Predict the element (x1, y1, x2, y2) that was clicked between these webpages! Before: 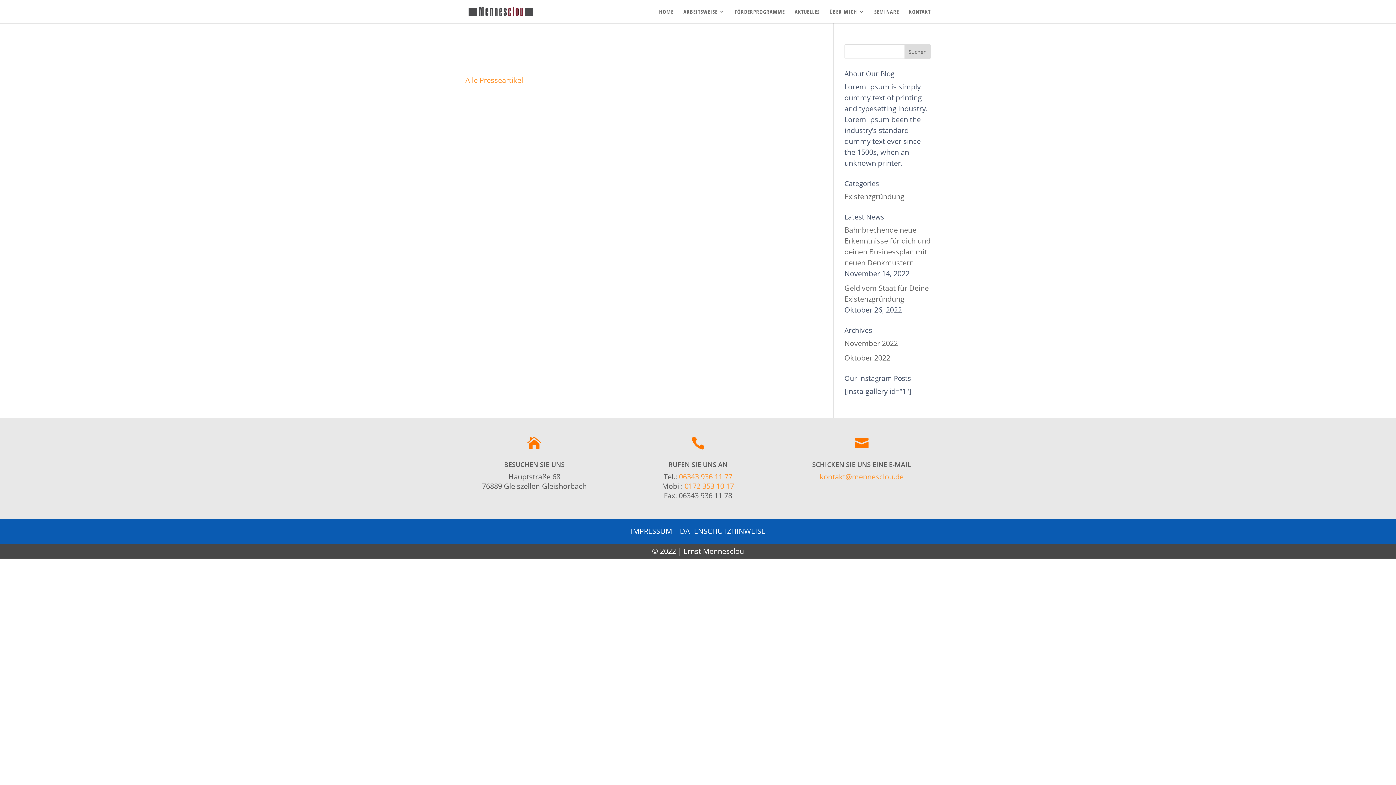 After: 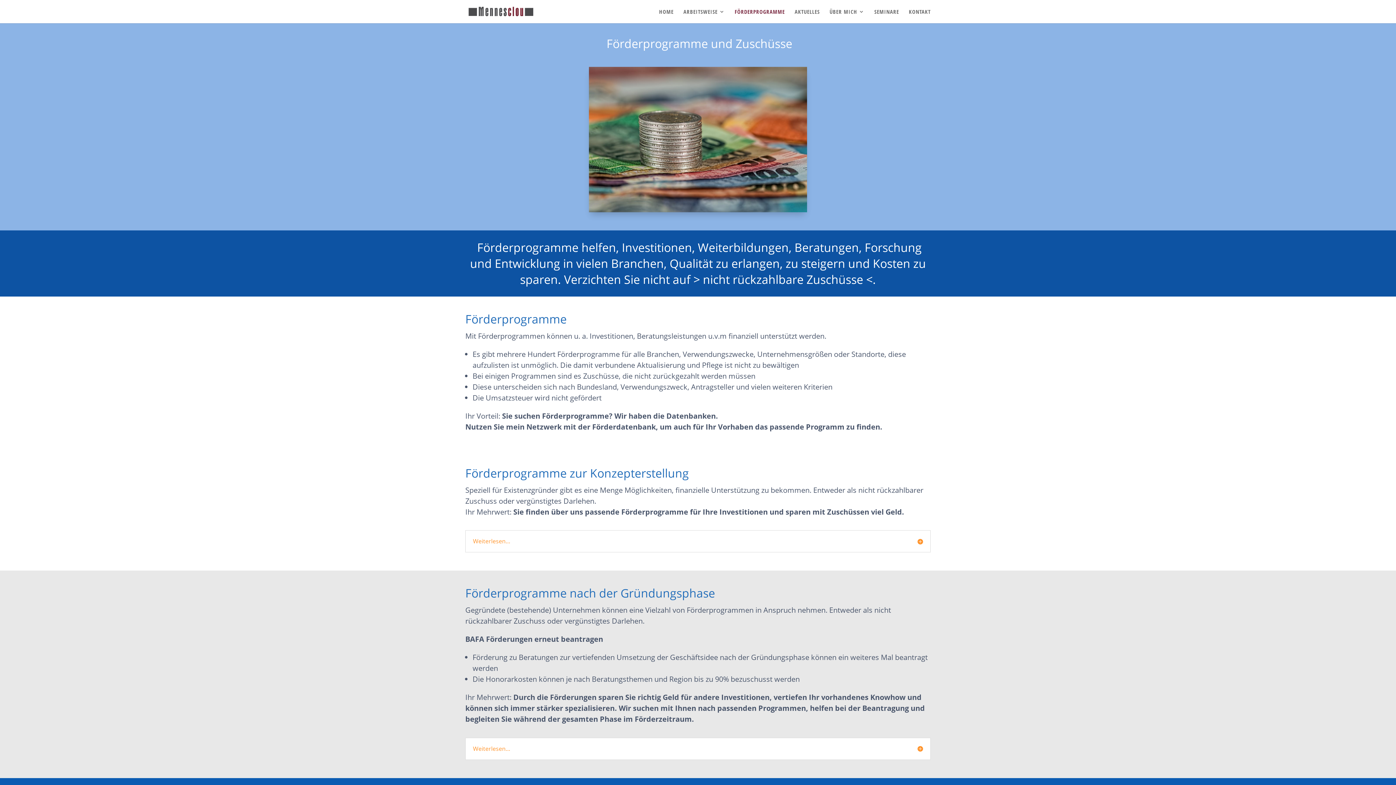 Action: label: FÖRDERPROGRAMME bbox: (734, 9, 785, 23)